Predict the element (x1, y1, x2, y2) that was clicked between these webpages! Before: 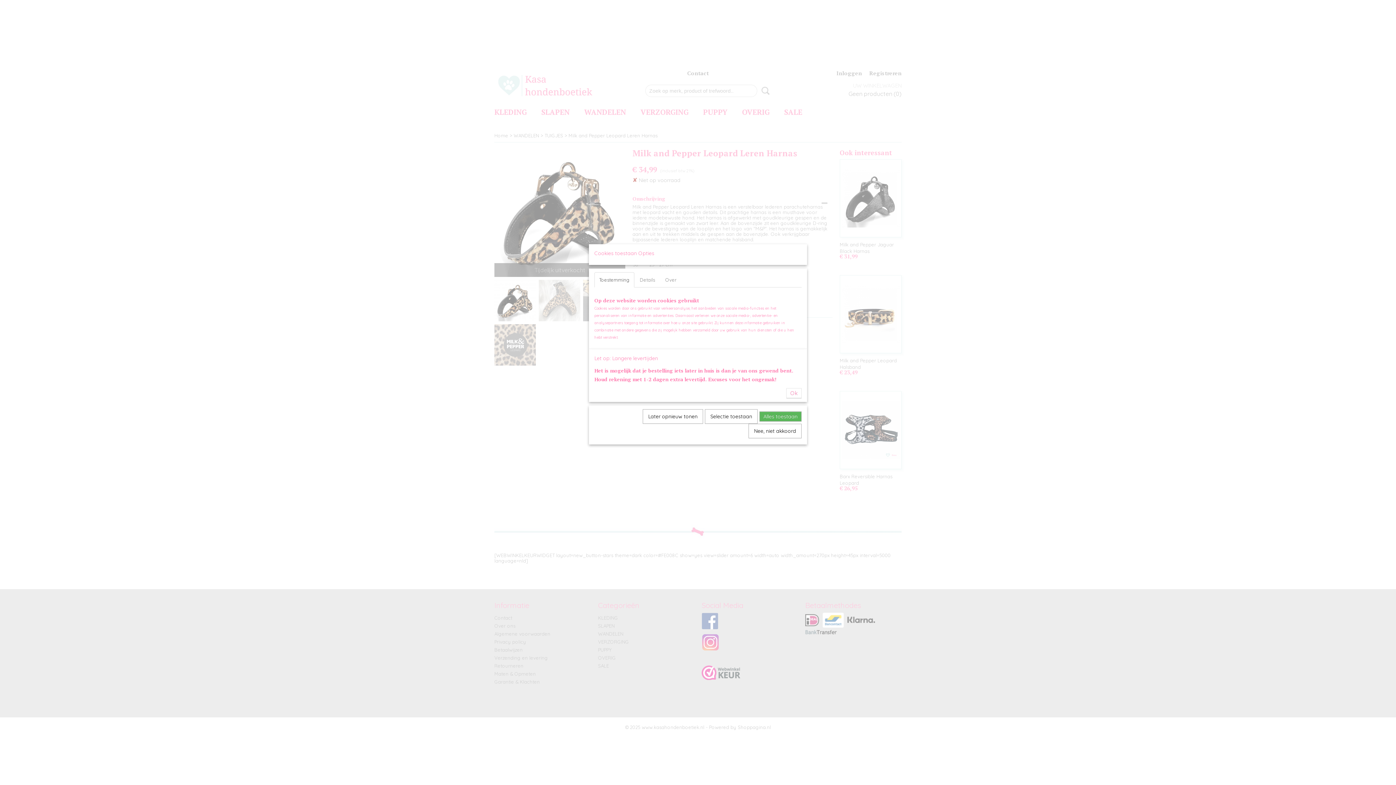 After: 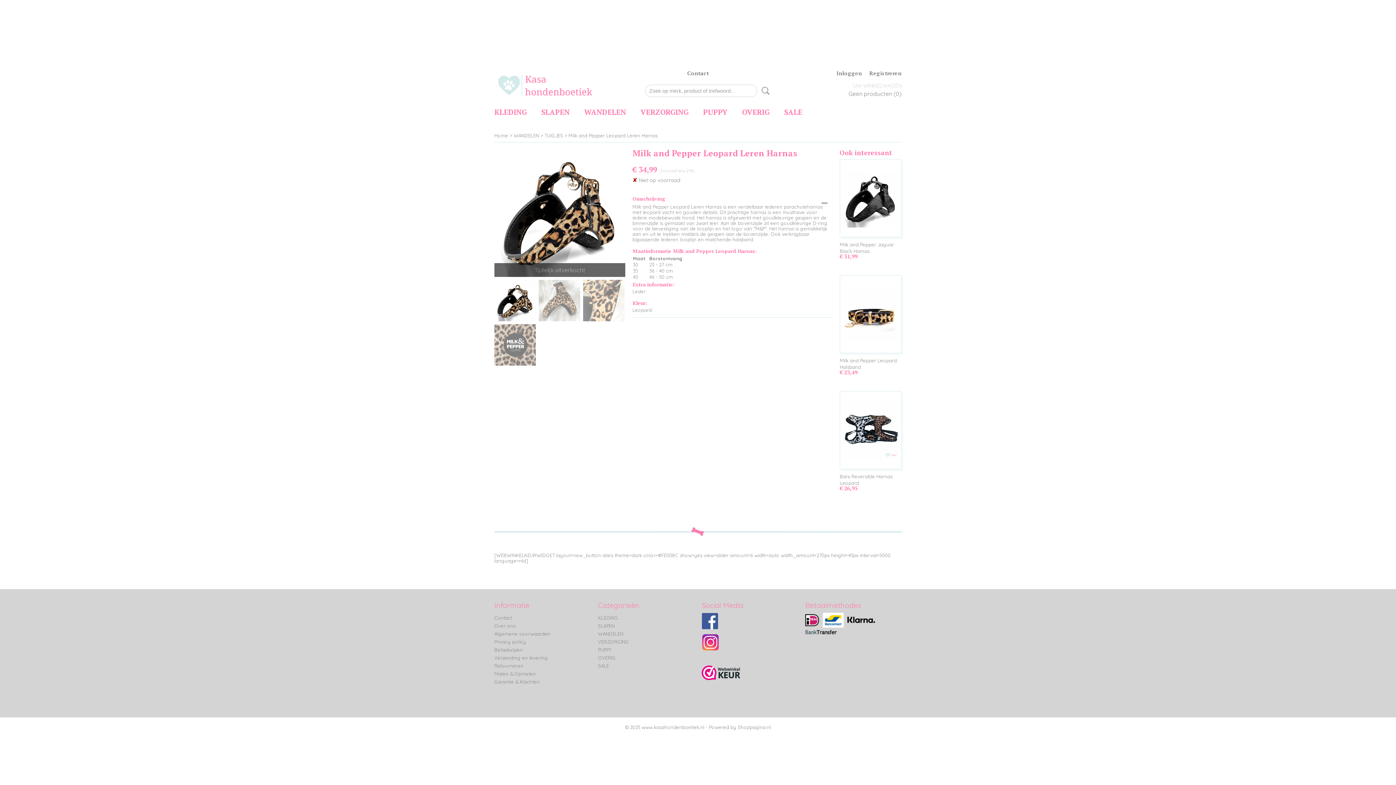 Action: bbox: (786, 388, 801, 398) label: Ok